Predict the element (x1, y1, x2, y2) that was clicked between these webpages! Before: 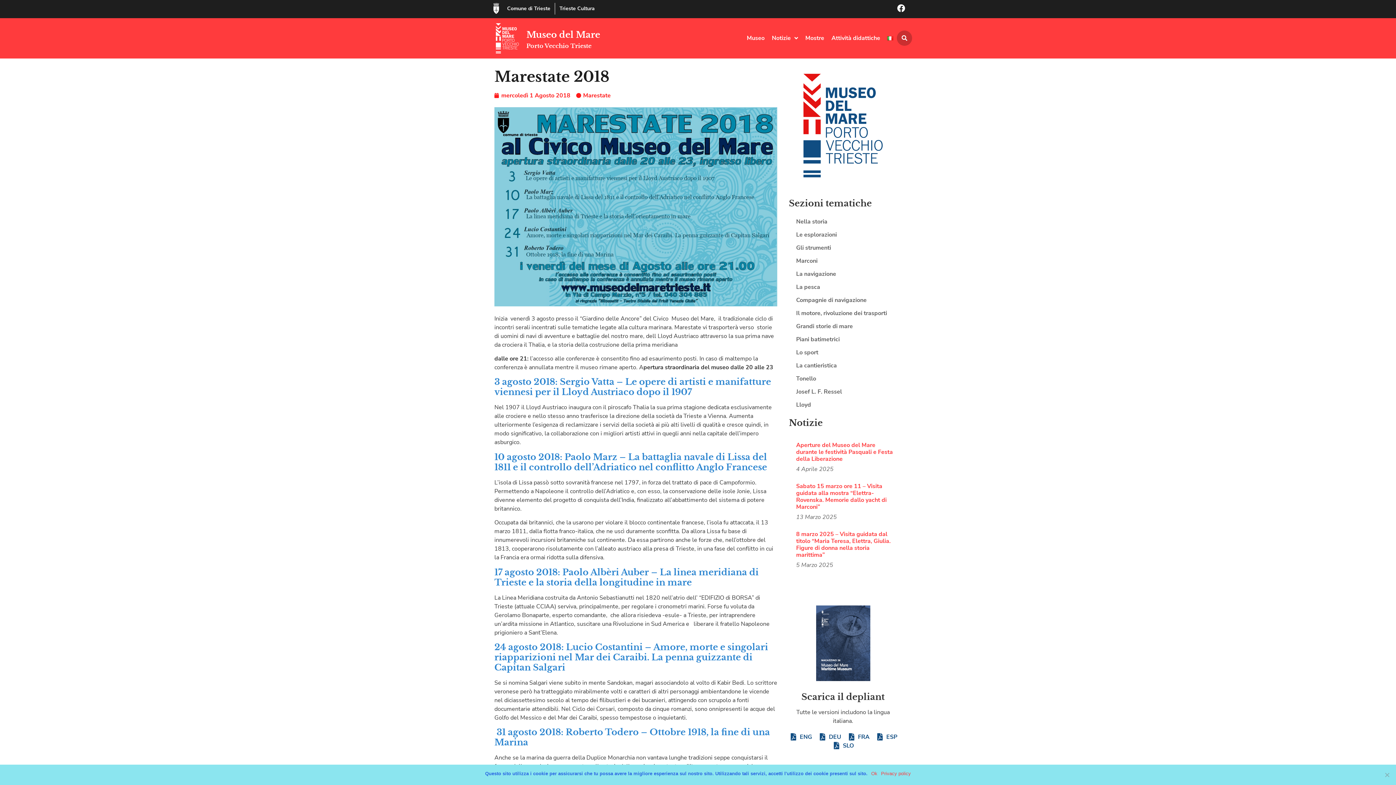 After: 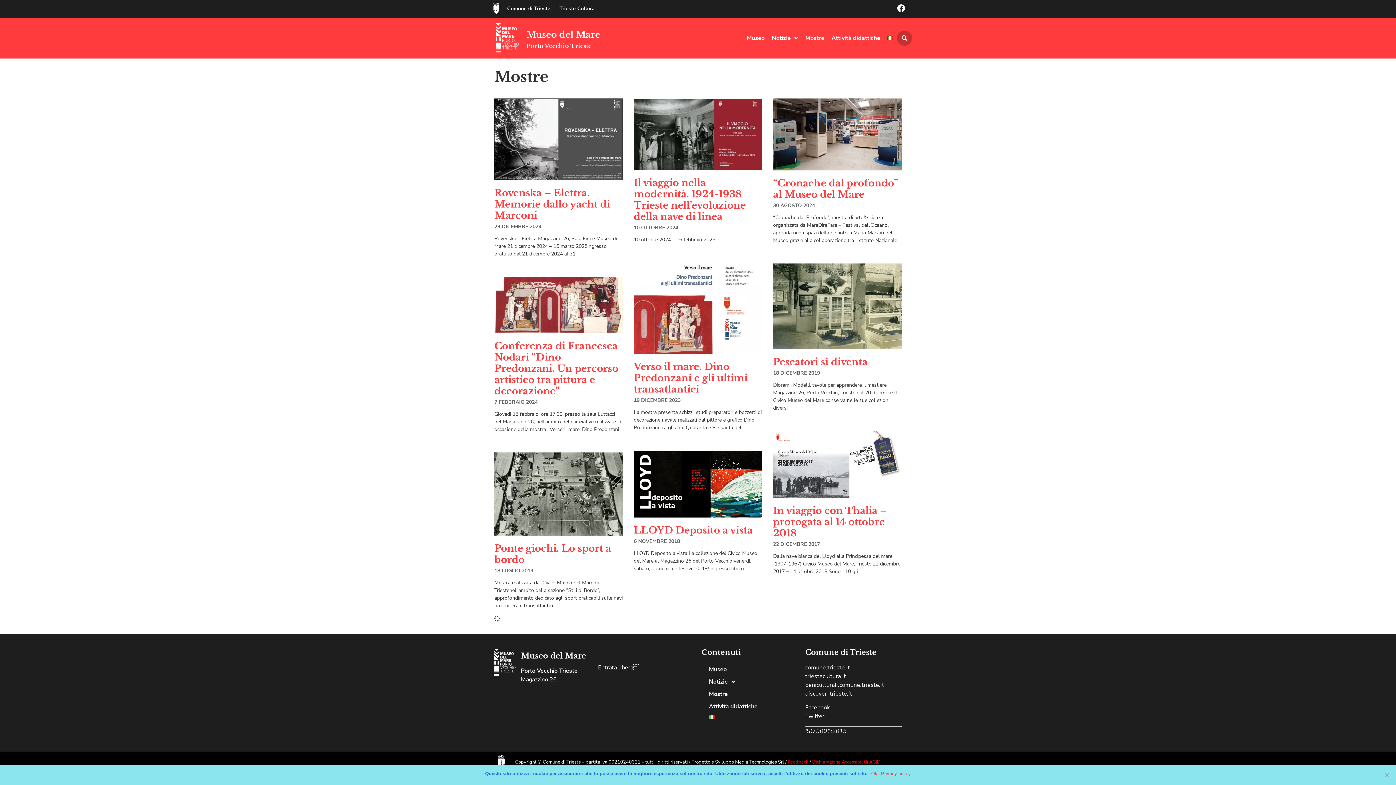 Action: bbox: (801, 32, 828, 43) label: Mostre